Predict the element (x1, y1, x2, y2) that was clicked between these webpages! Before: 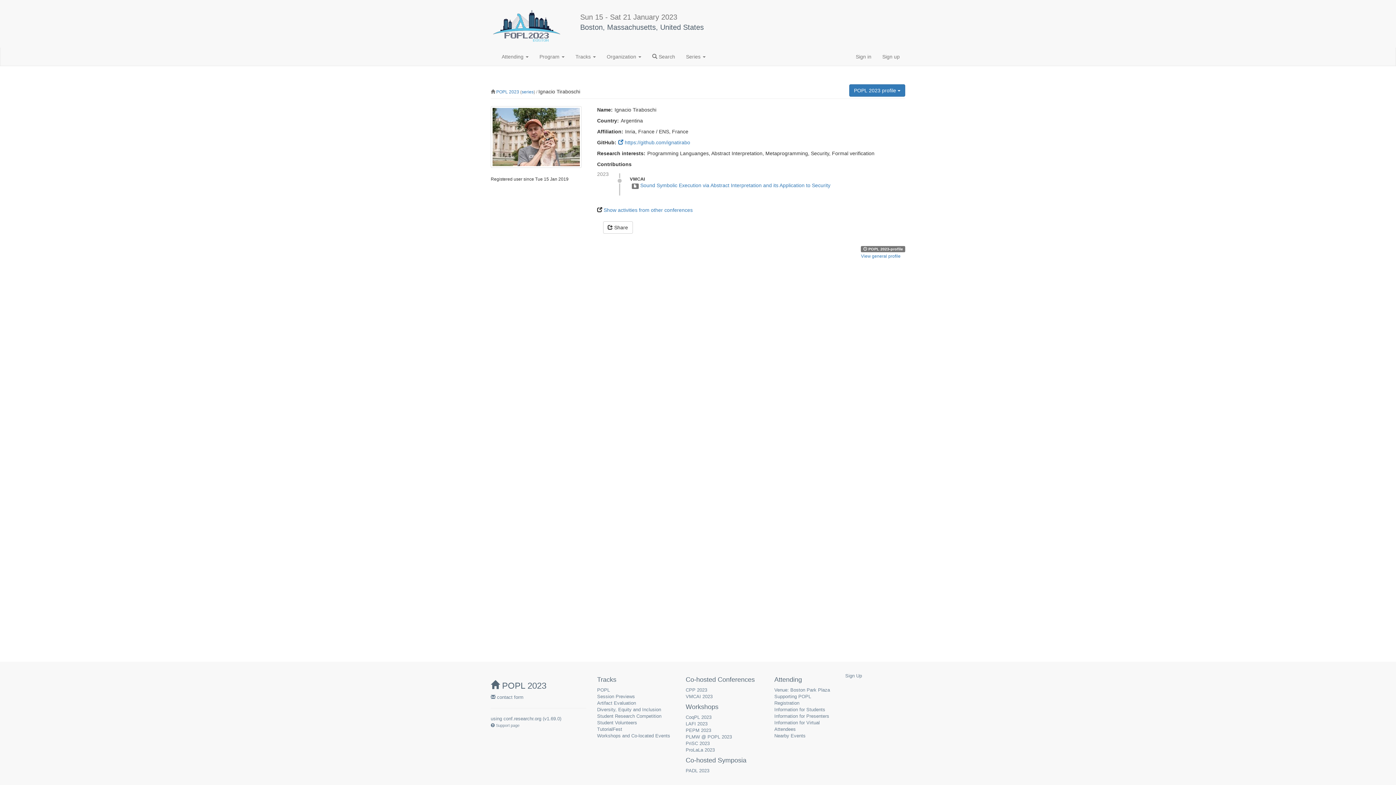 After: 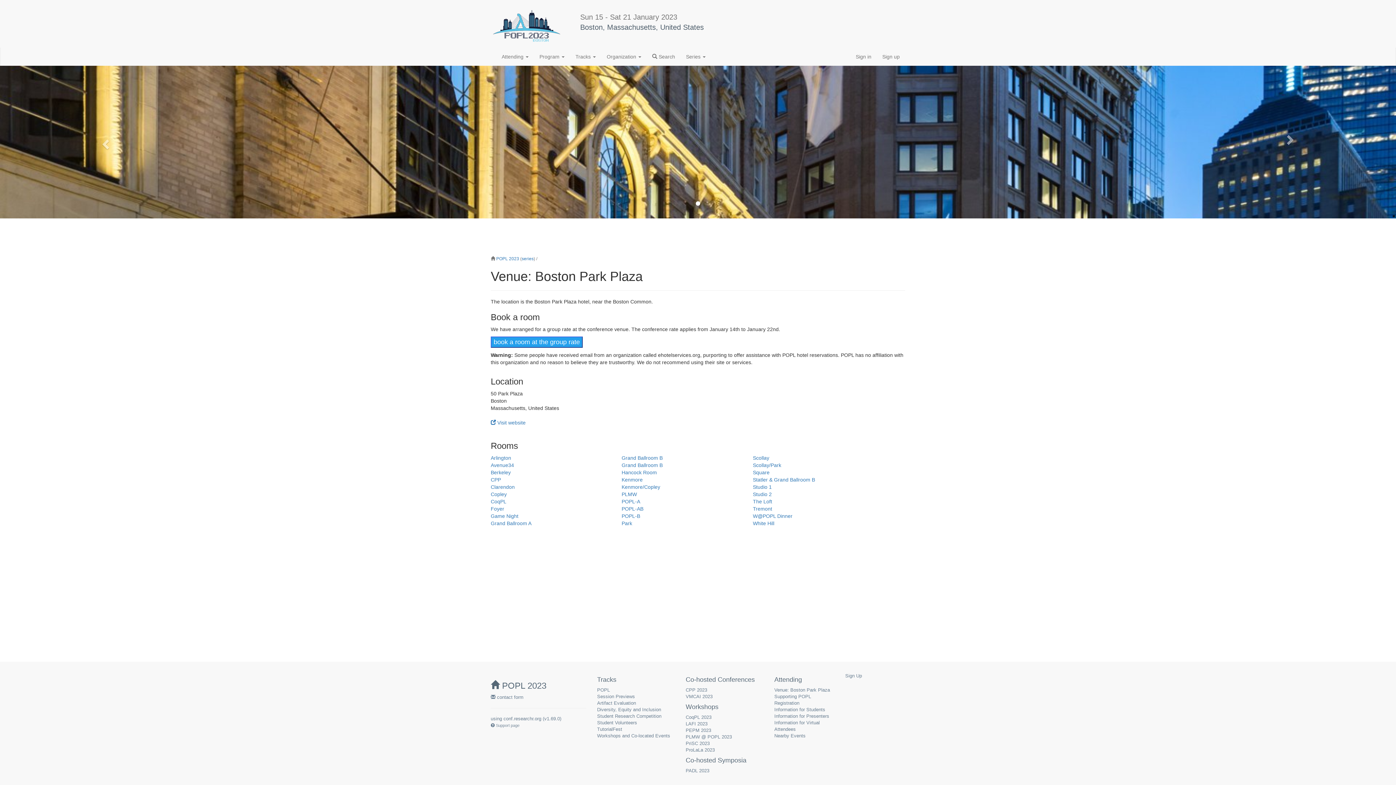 Action: label: Boston, Massachusetts, United States bbox: (580, 22, 704, 32)